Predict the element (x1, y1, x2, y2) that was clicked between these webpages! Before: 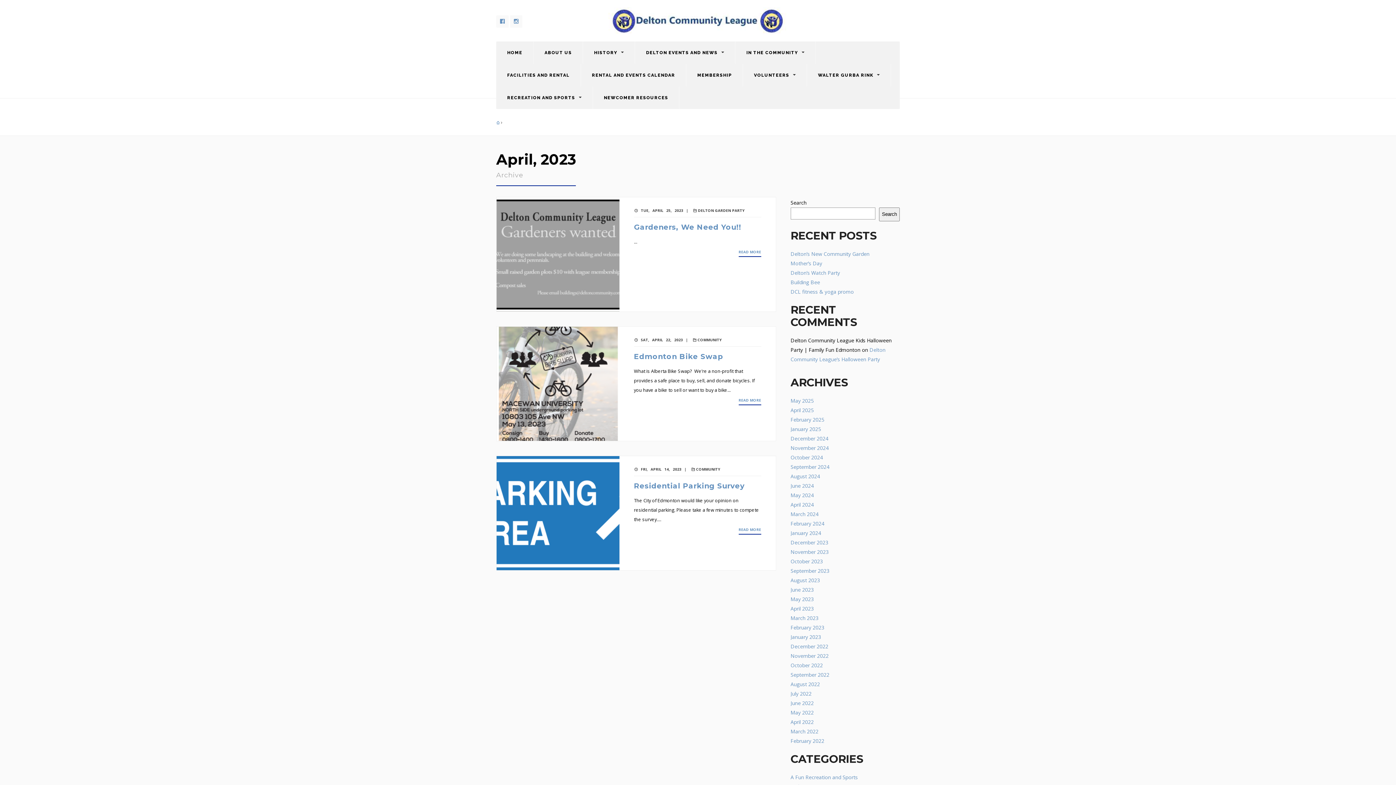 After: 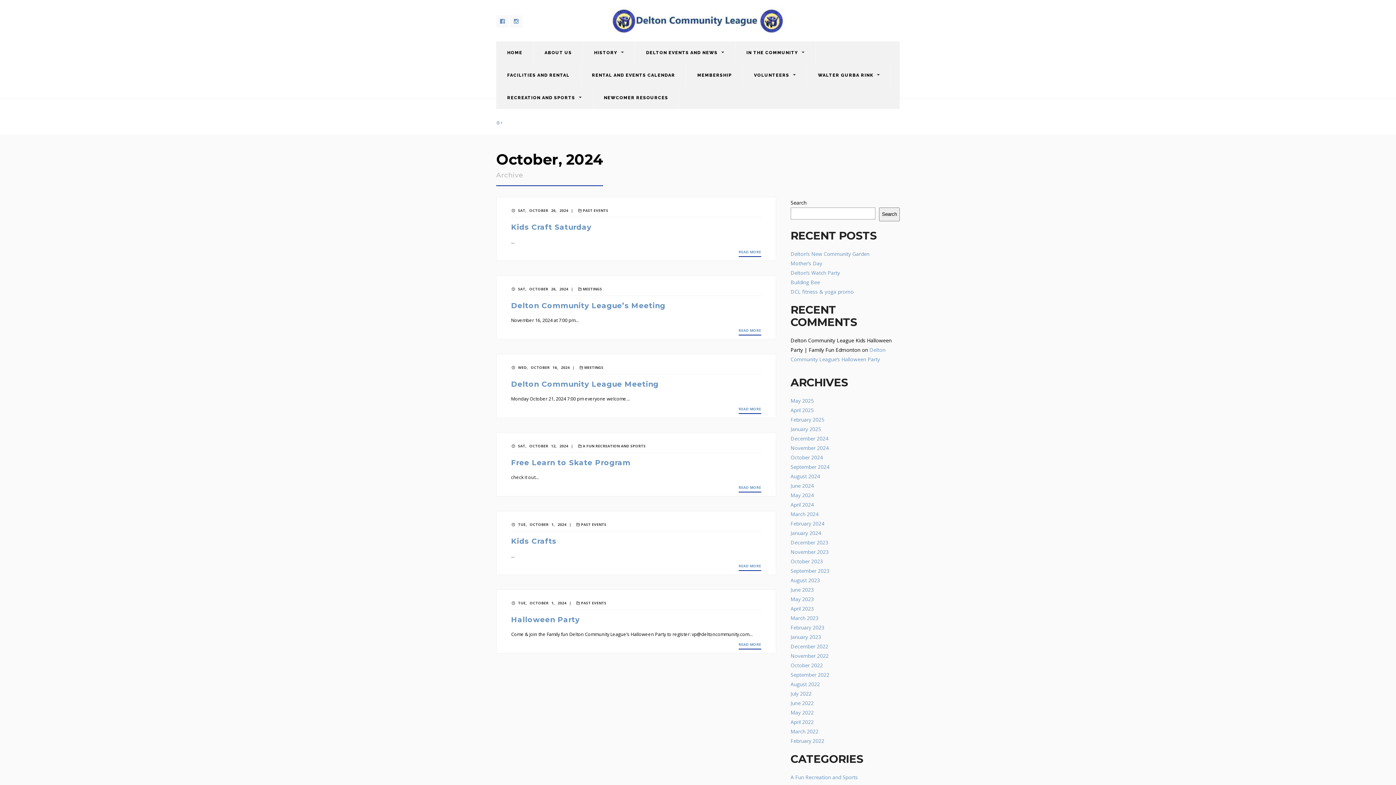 Action: bbox: (790, 454, 823, 461) label: October 2024